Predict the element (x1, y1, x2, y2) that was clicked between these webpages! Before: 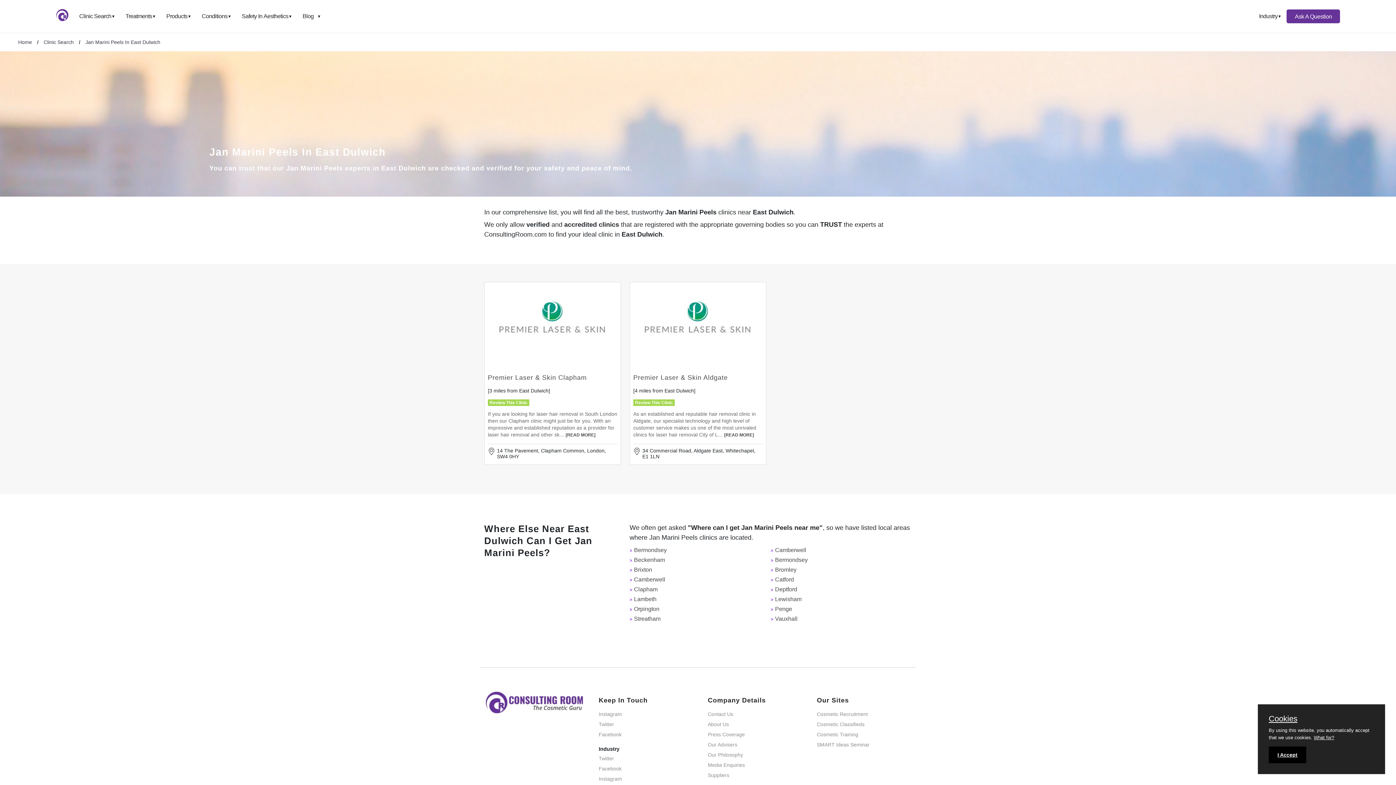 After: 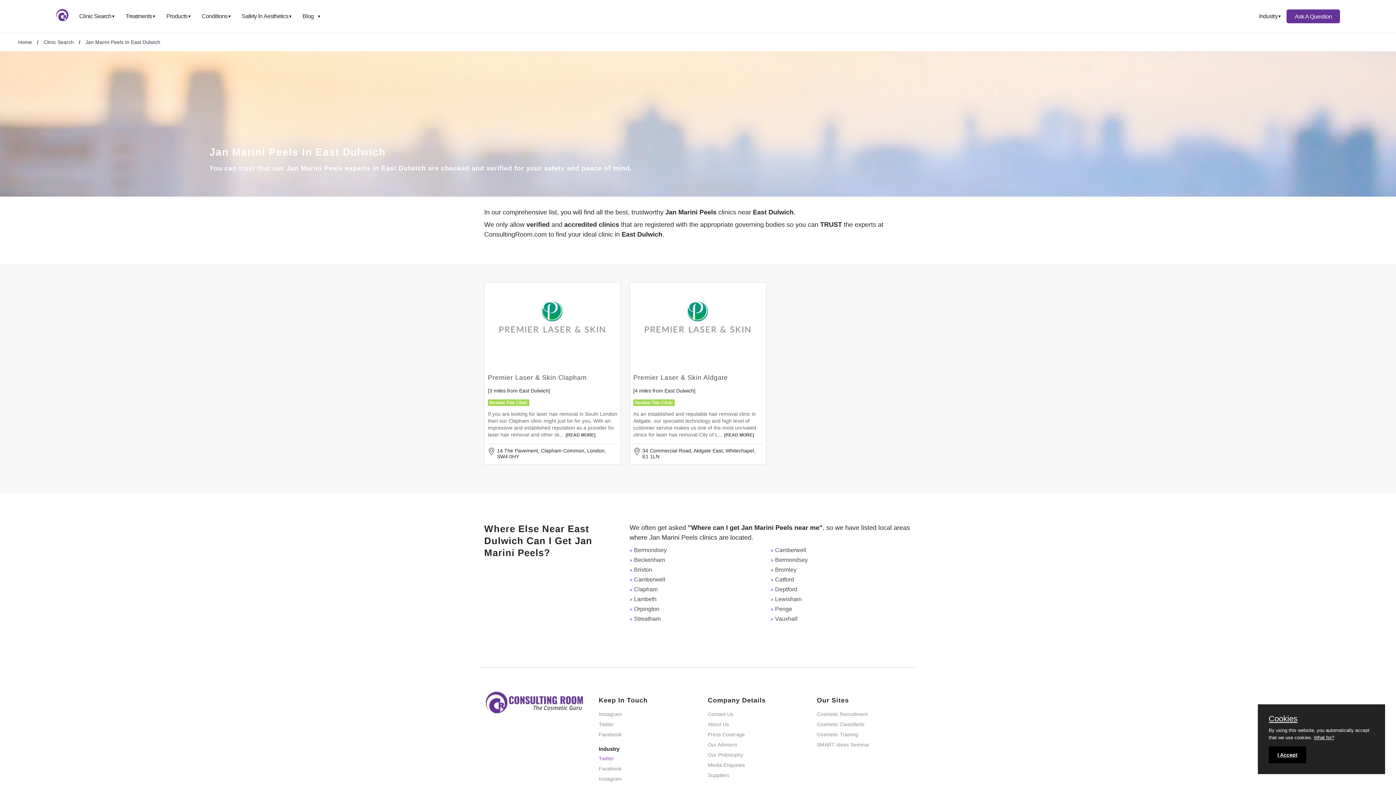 Action: bbox: (598, 756, 688, 762) label: Twitter